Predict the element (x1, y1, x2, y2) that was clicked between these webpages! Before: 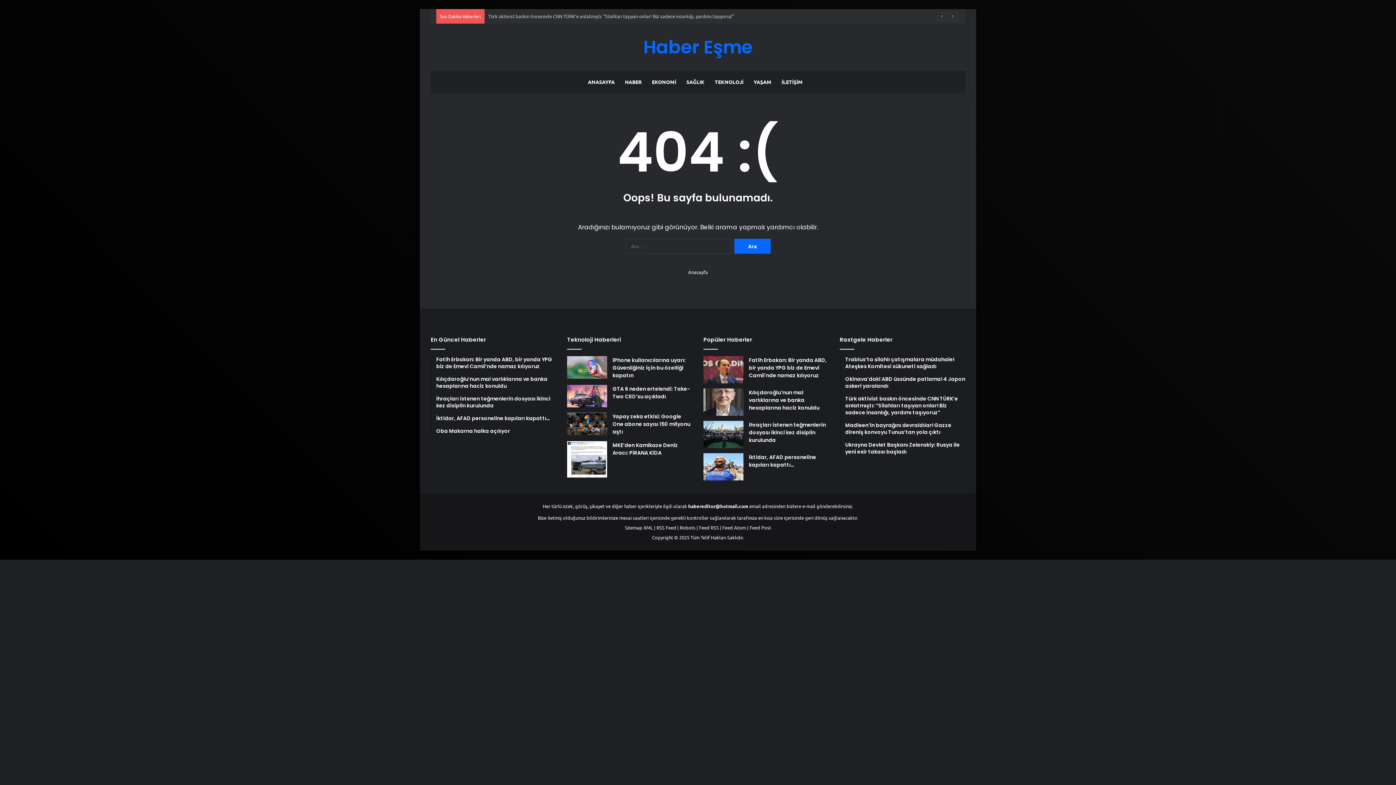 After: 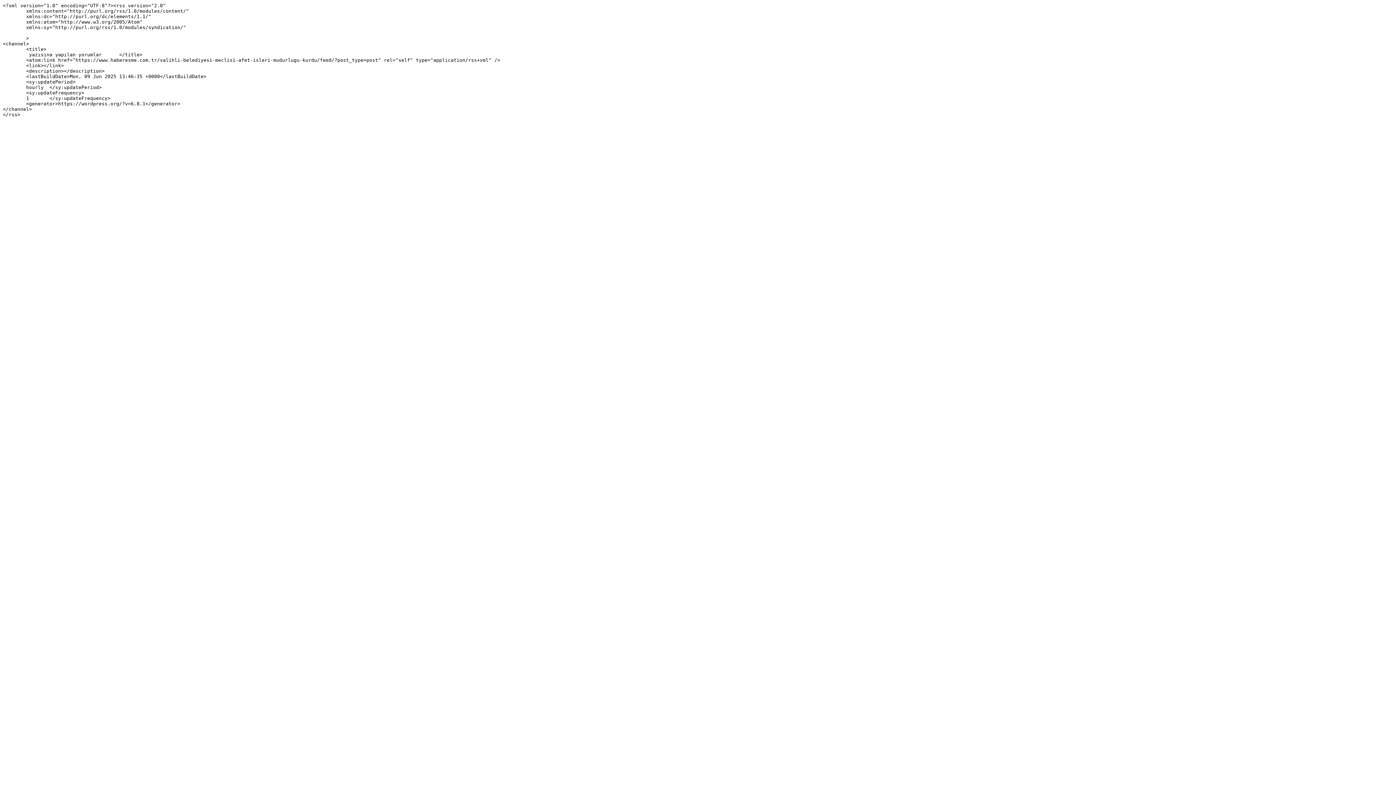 Action: label: Feed Post bbox: (749, 524, 771, 530)